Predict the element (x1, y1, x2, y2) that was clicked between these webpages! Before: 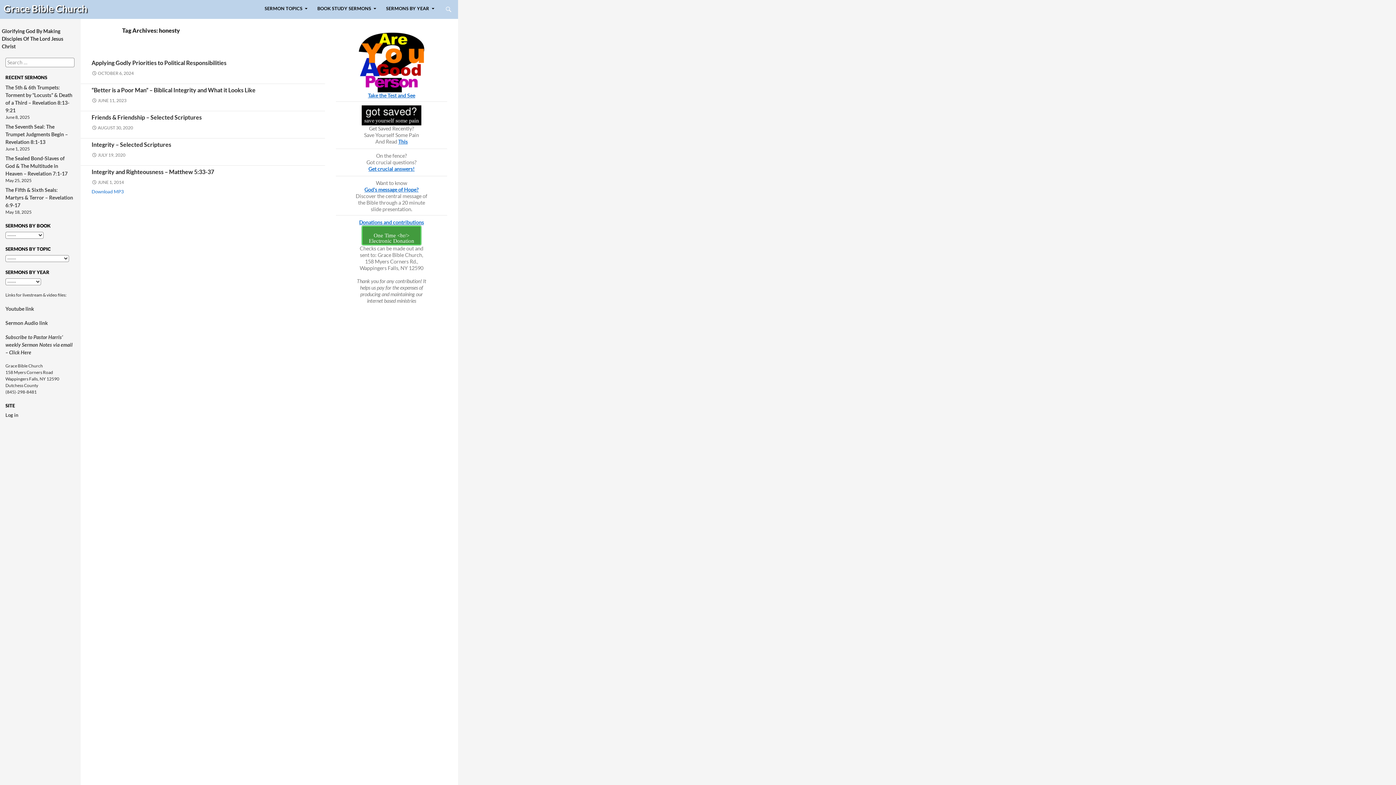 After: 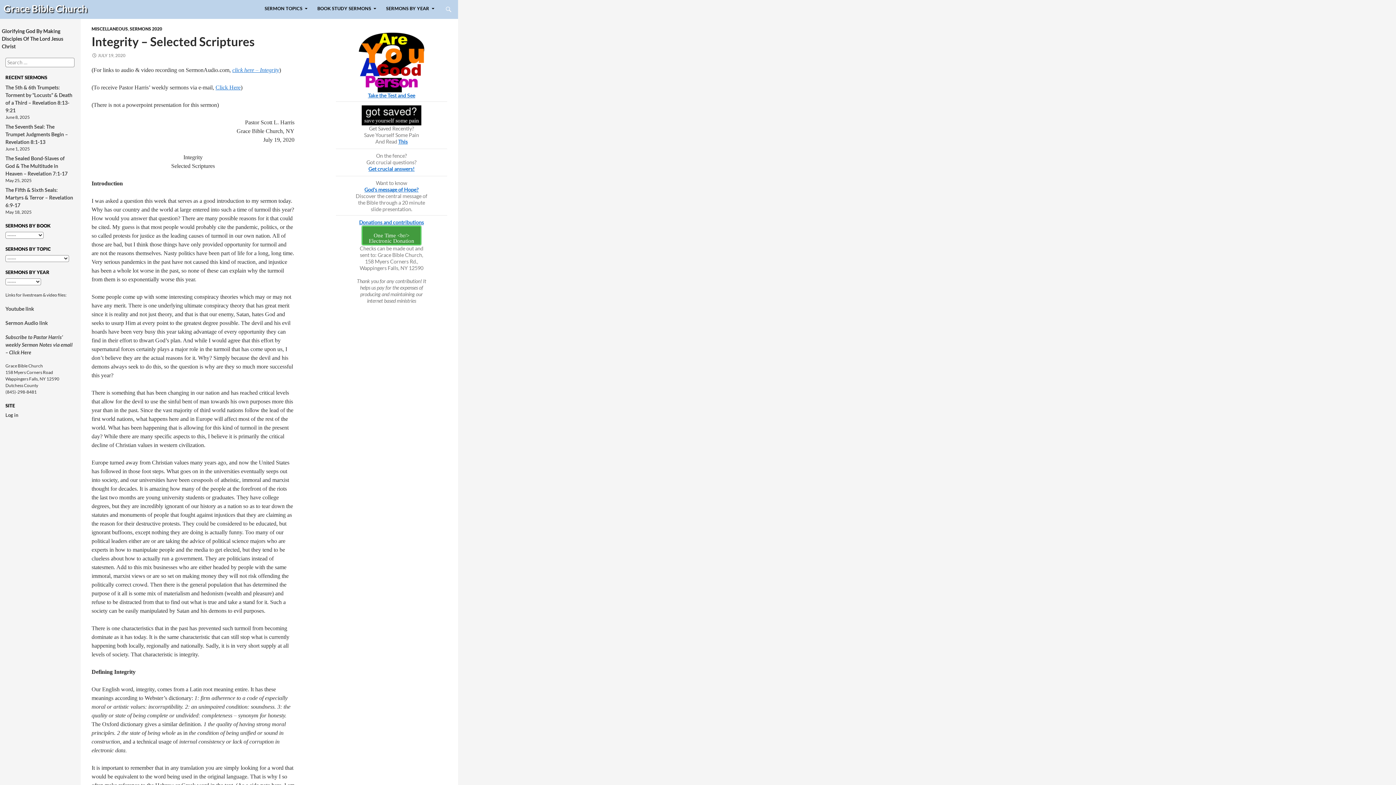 Action: bbox: (91, 141, 171, 148) label: Integrity – Selected Scriptures